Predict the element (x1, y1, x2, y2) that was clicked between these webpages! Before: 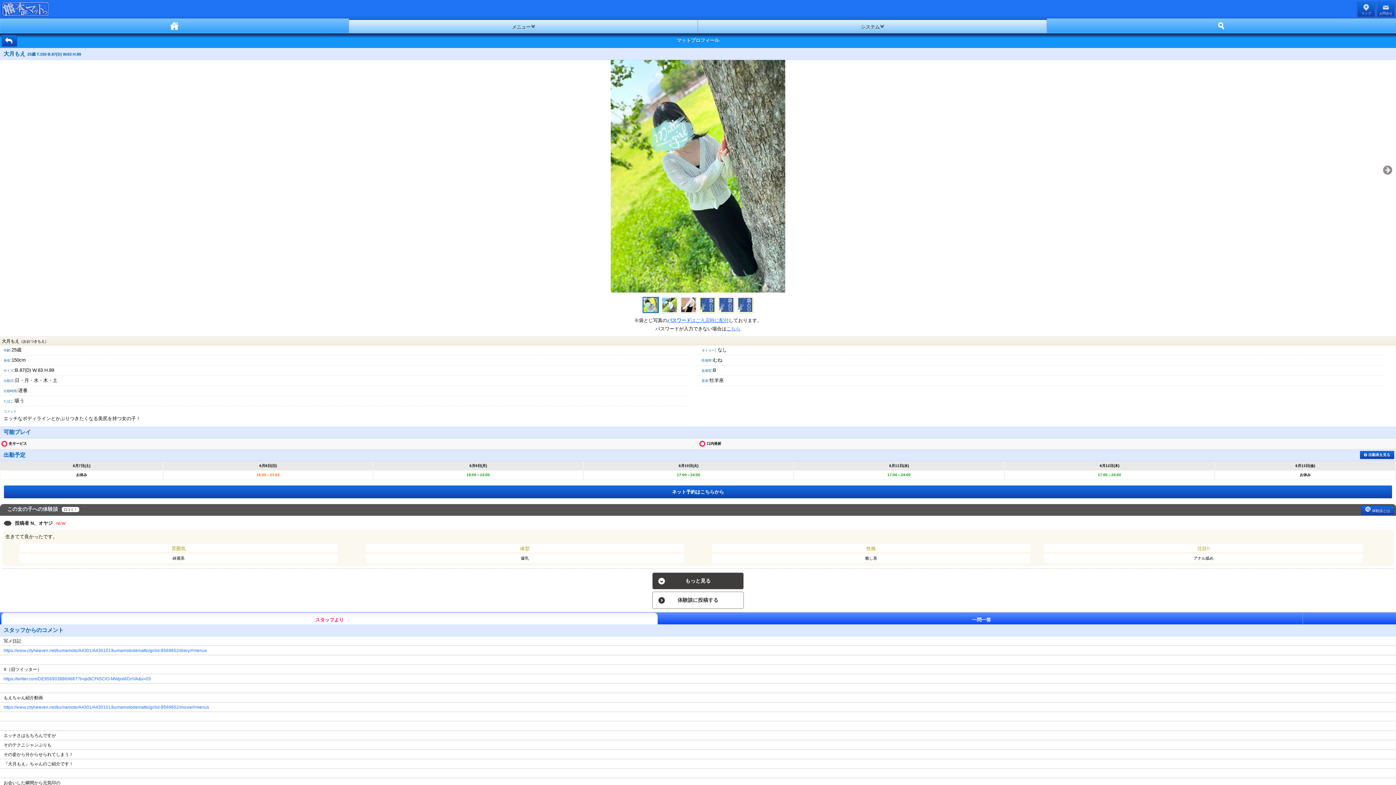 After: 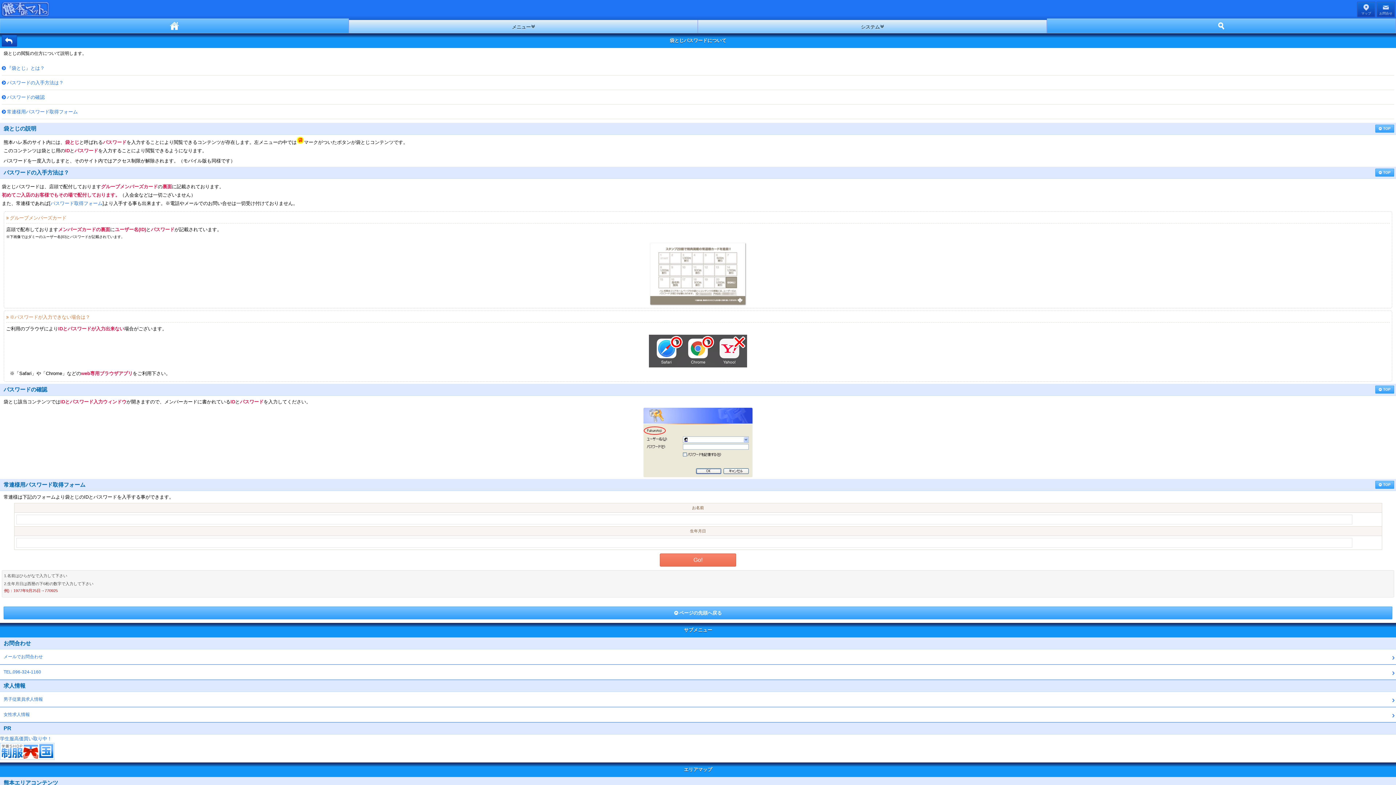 Action: label: パスワードはご入店時に配付 bbox: (667, 317, 728, 323)